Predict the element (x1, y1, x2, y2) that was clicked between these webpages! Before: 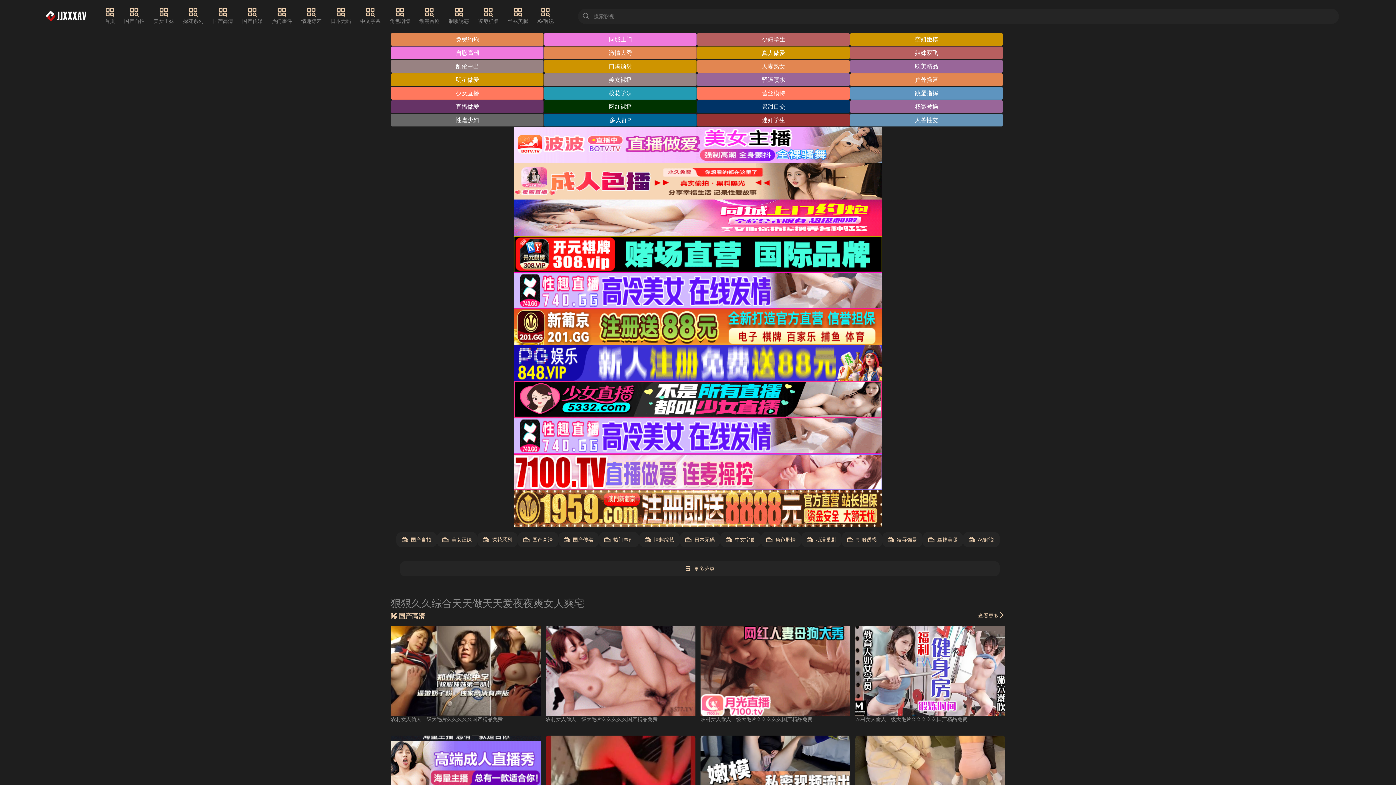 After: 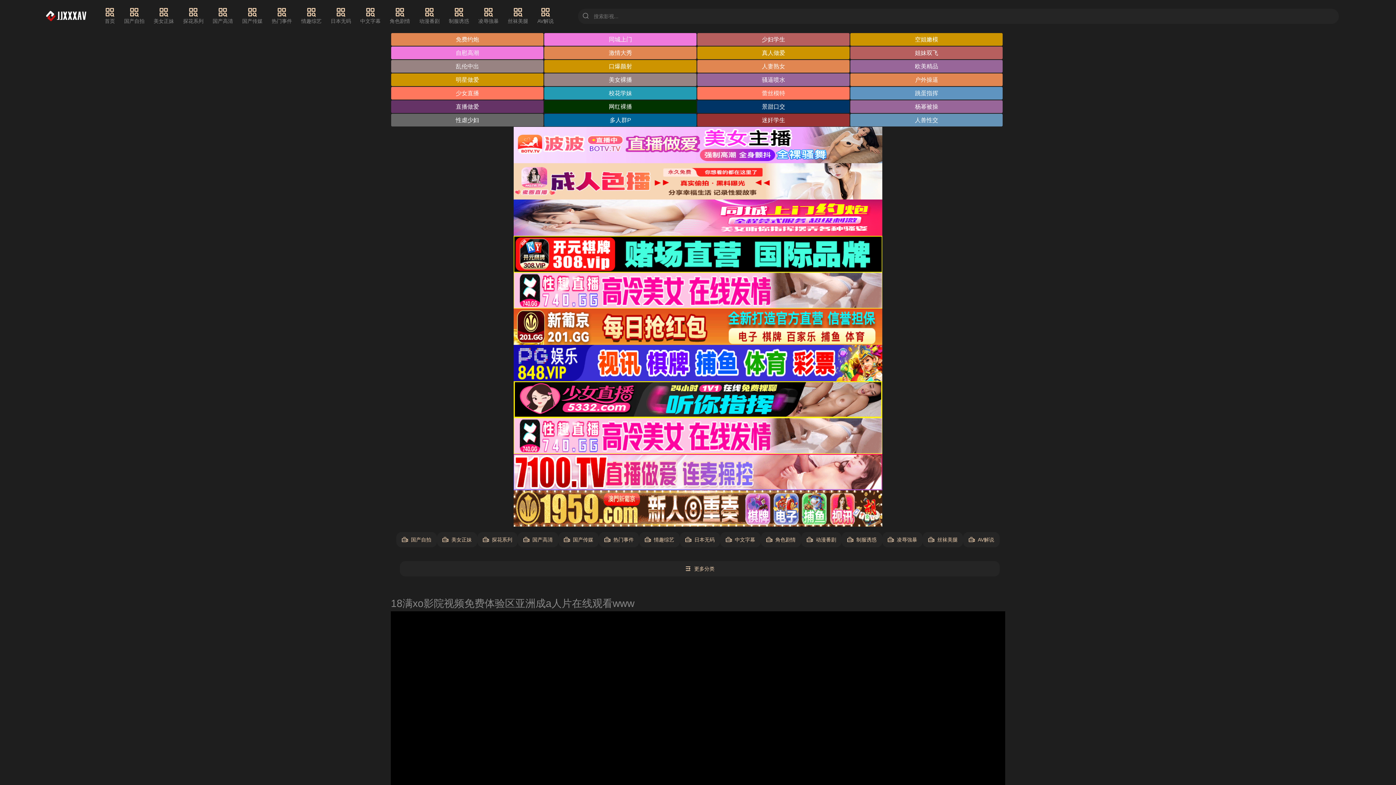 Action: label: 国产高清 bbox: (700, 736, 850, 825)